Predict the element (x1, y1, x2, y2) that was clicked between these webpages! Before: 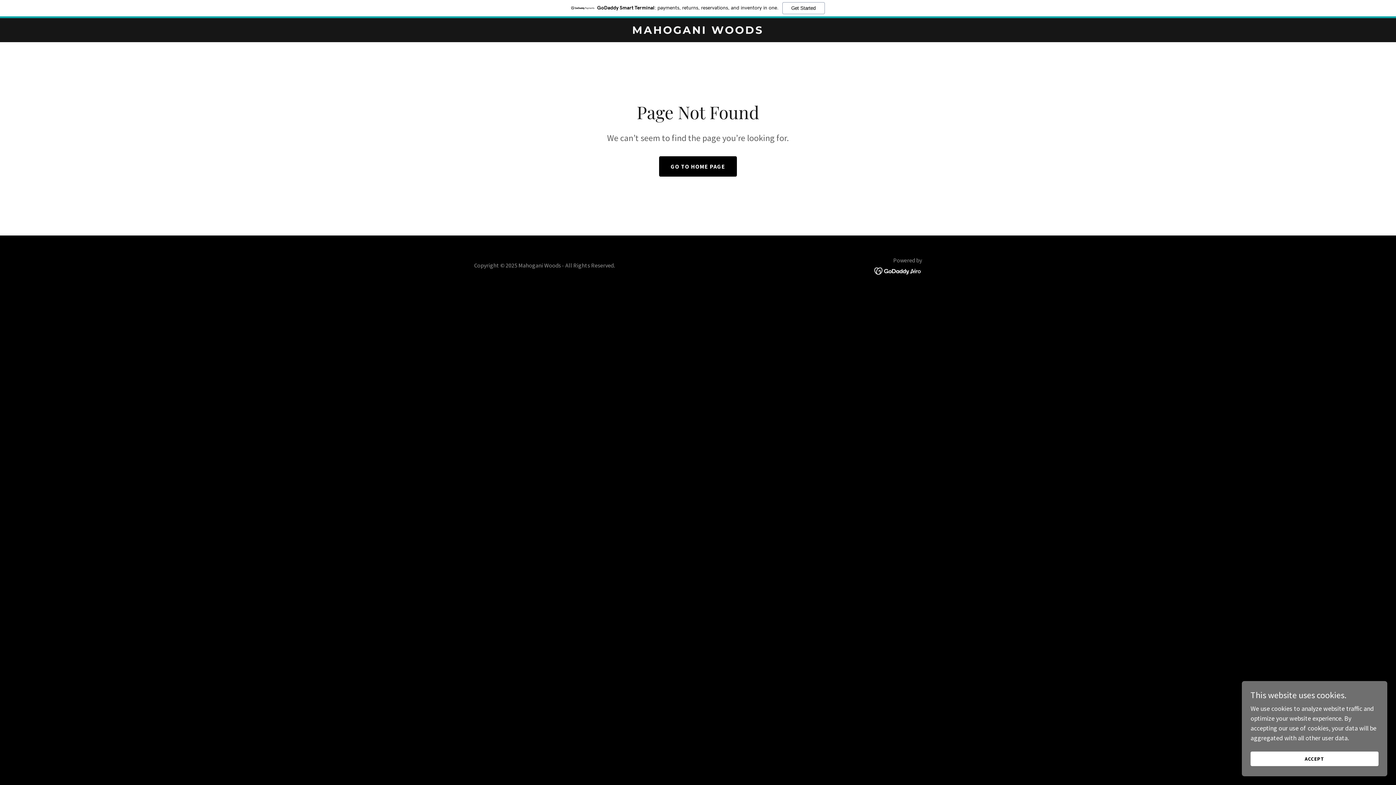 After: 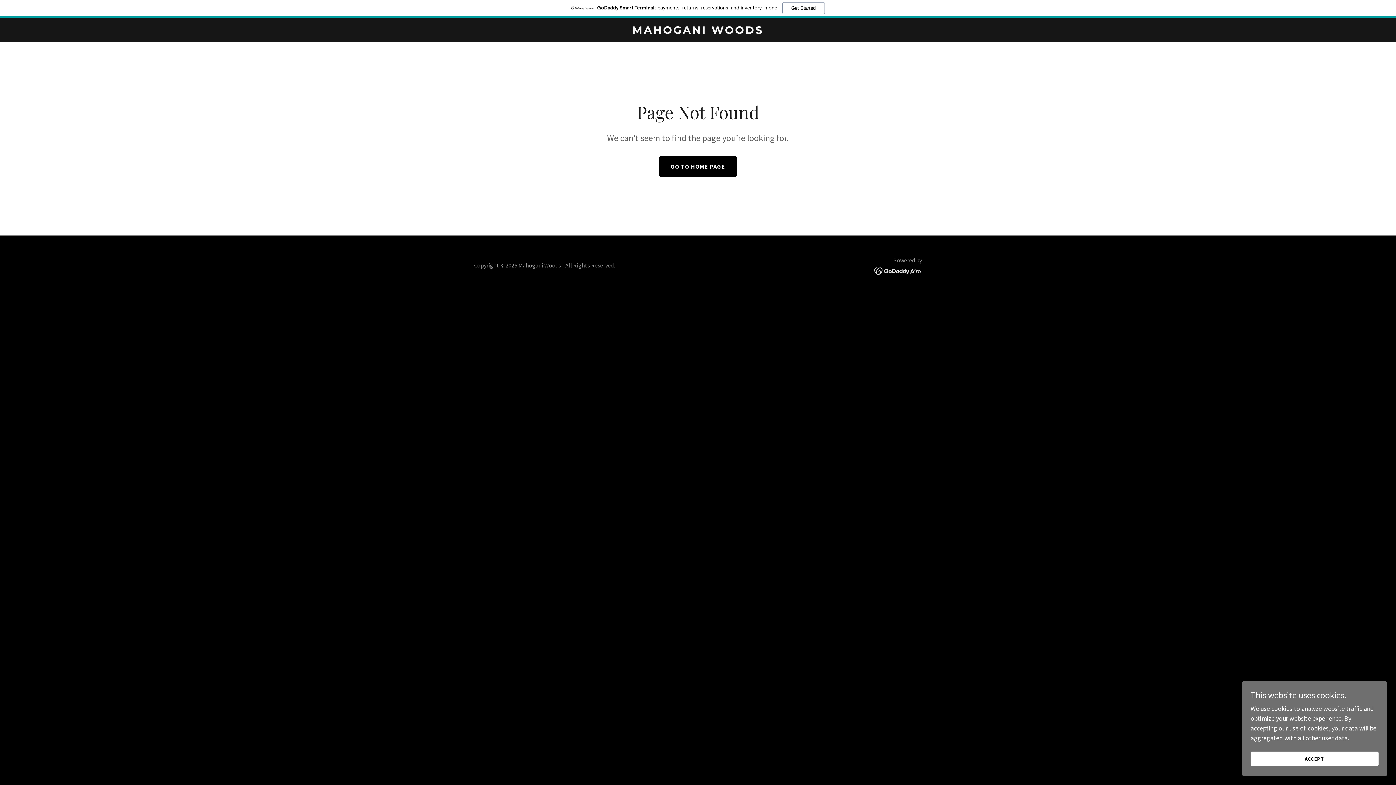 Action: bbox: (874, 266, 922, 274)